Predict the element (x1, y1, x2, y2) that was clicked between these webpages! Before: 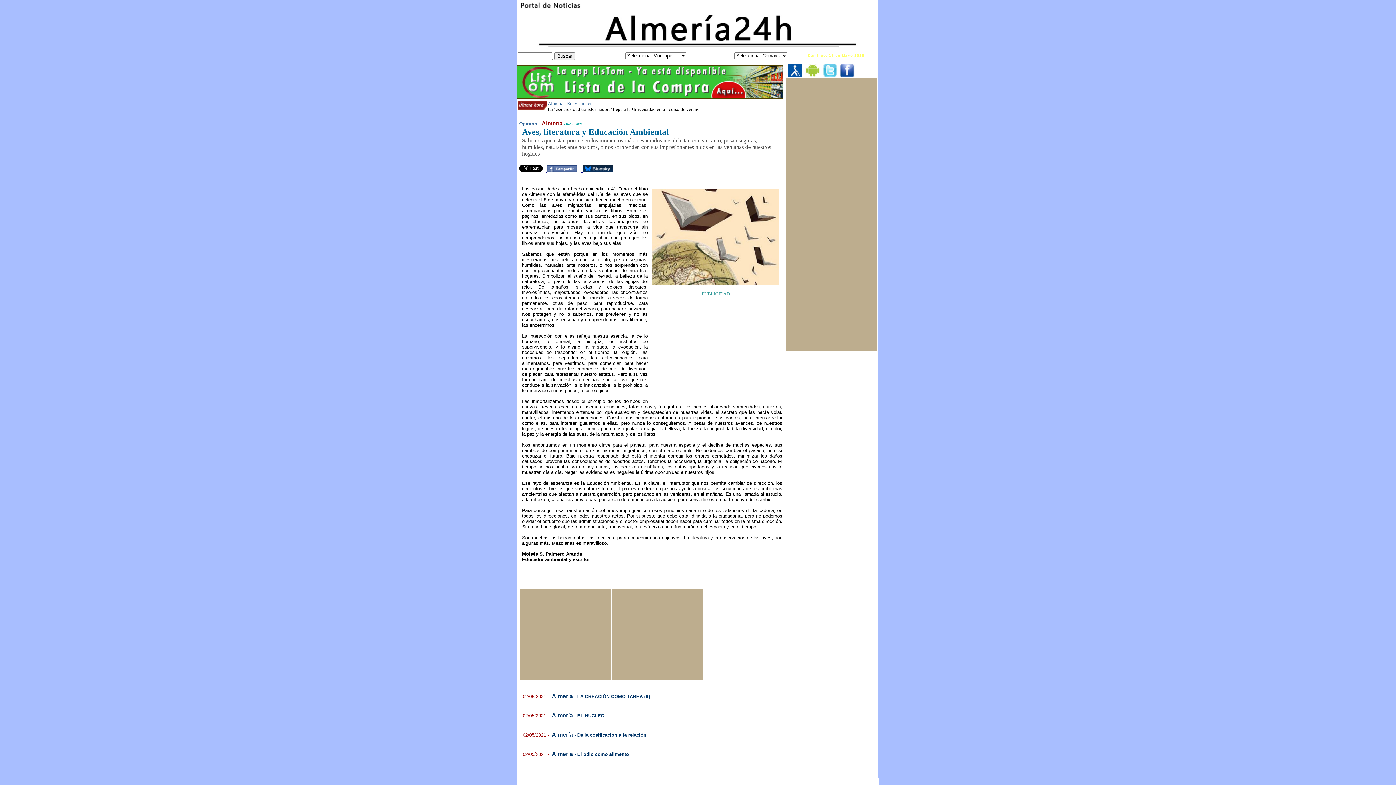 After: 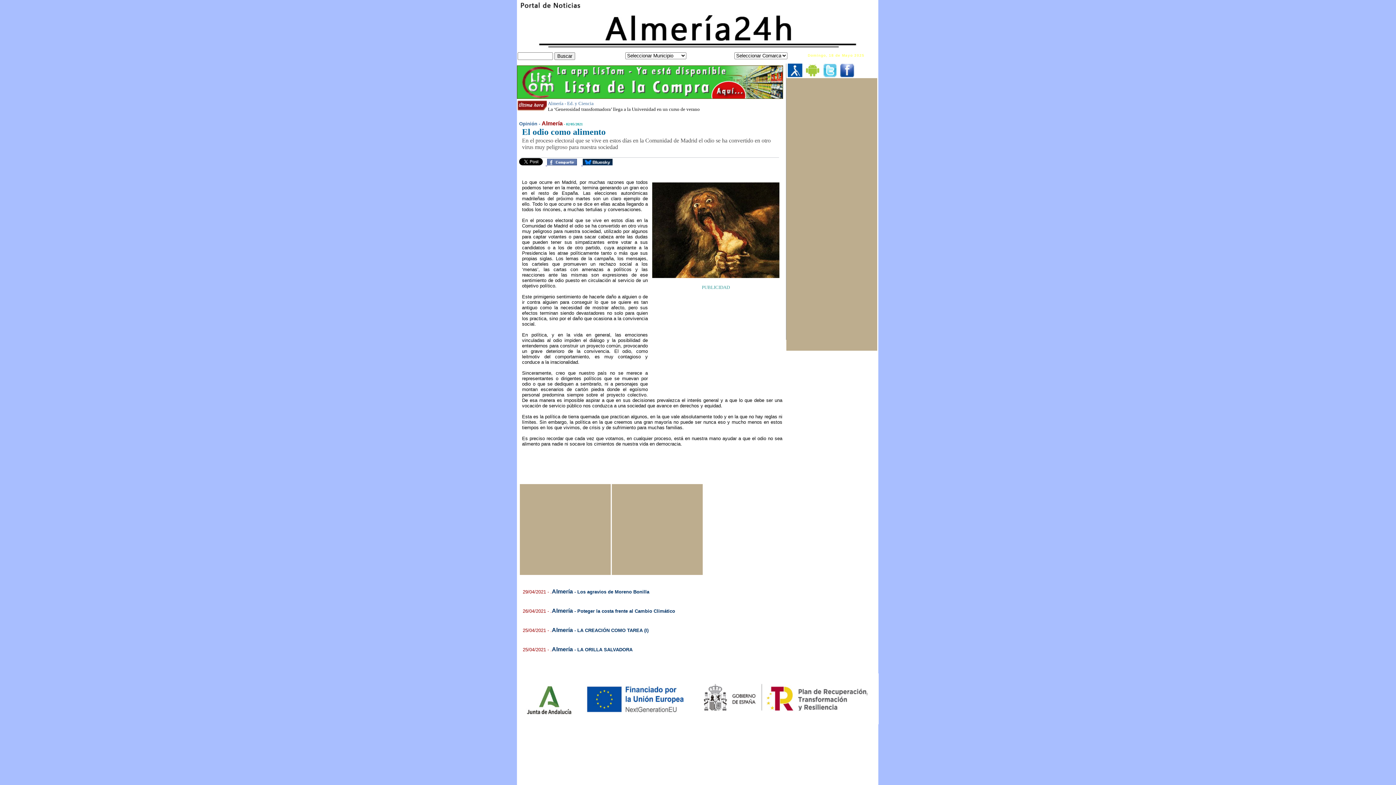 Action: label: Almería - El odio como alimento bbox: (552, 752, 629, 757)